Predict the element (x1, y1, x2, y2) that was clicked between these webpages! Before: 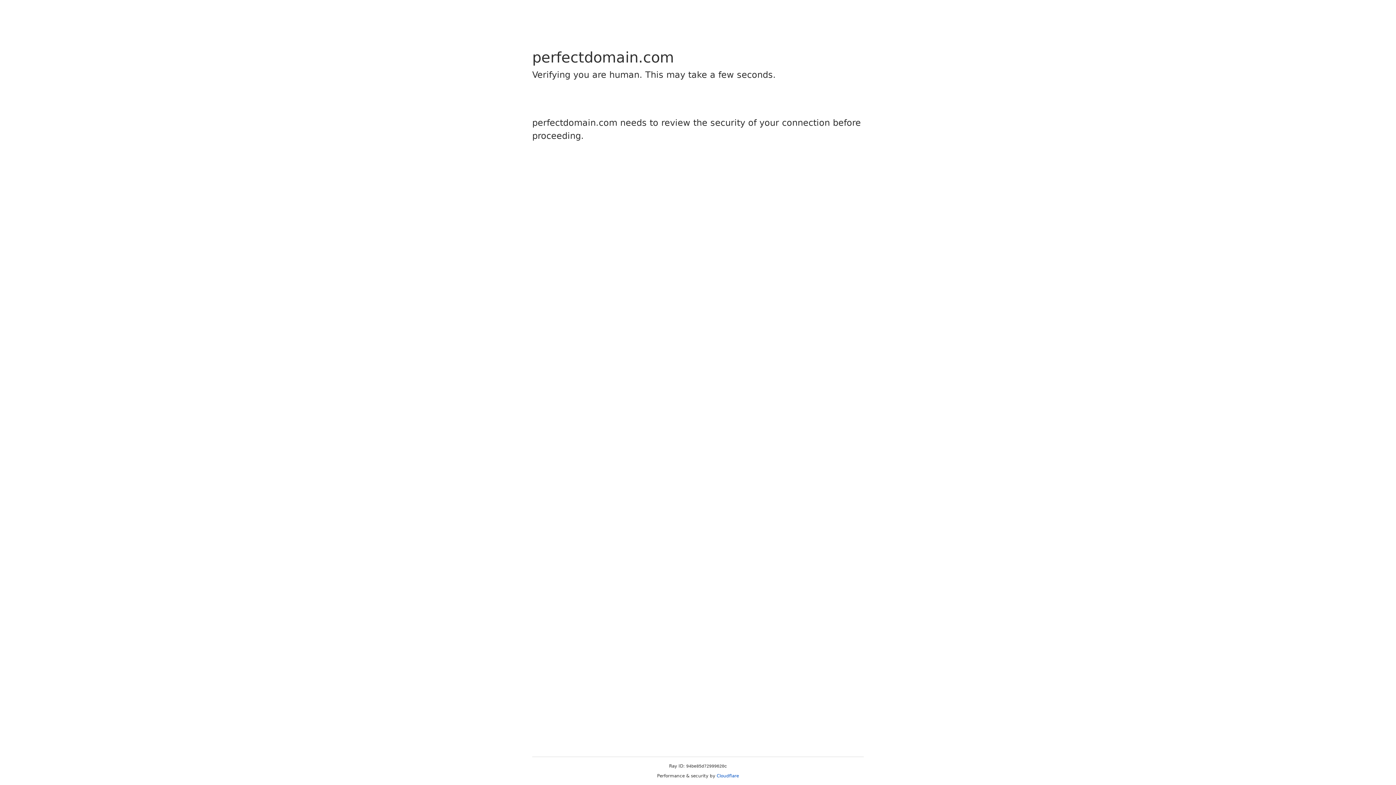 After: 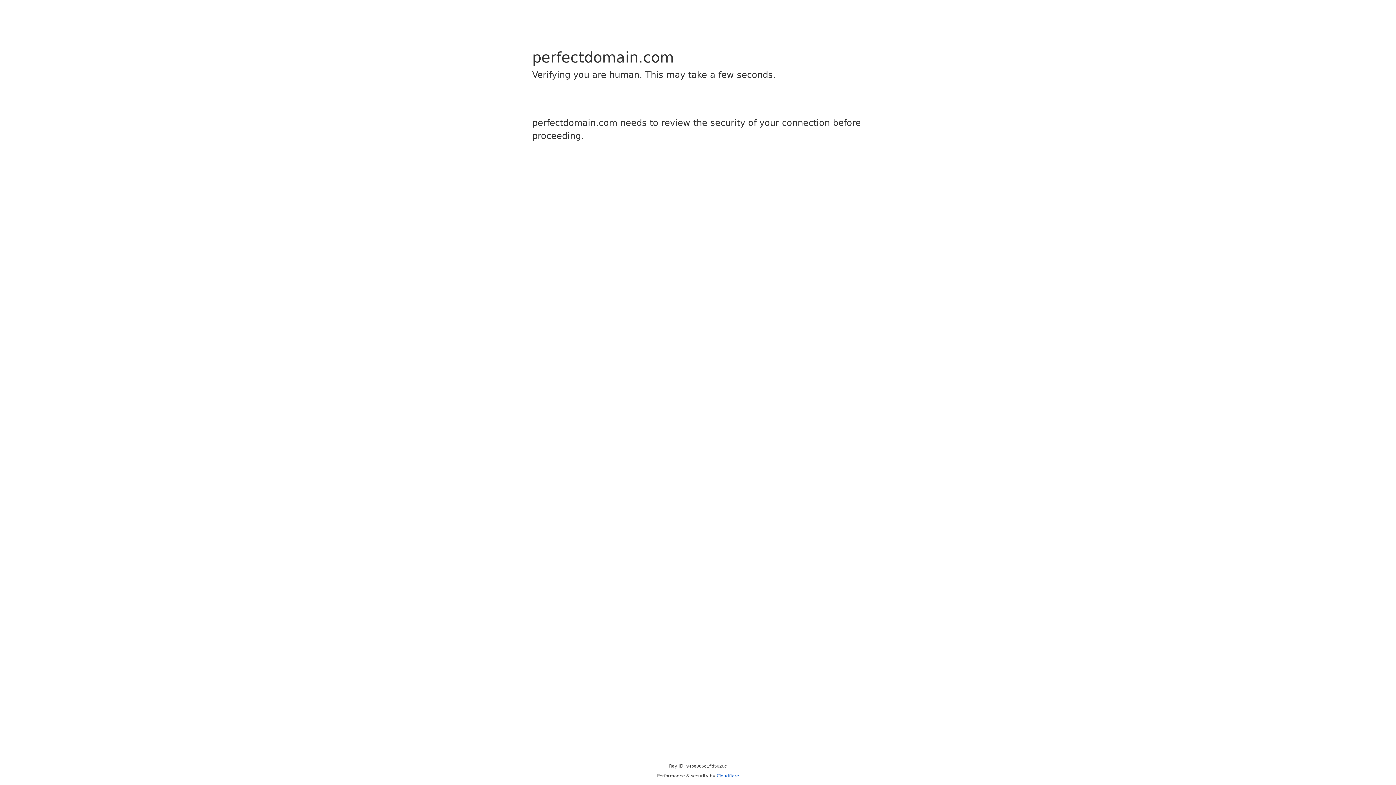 Action: label: Cloudflare bbox: (716, 773, 739, 778)